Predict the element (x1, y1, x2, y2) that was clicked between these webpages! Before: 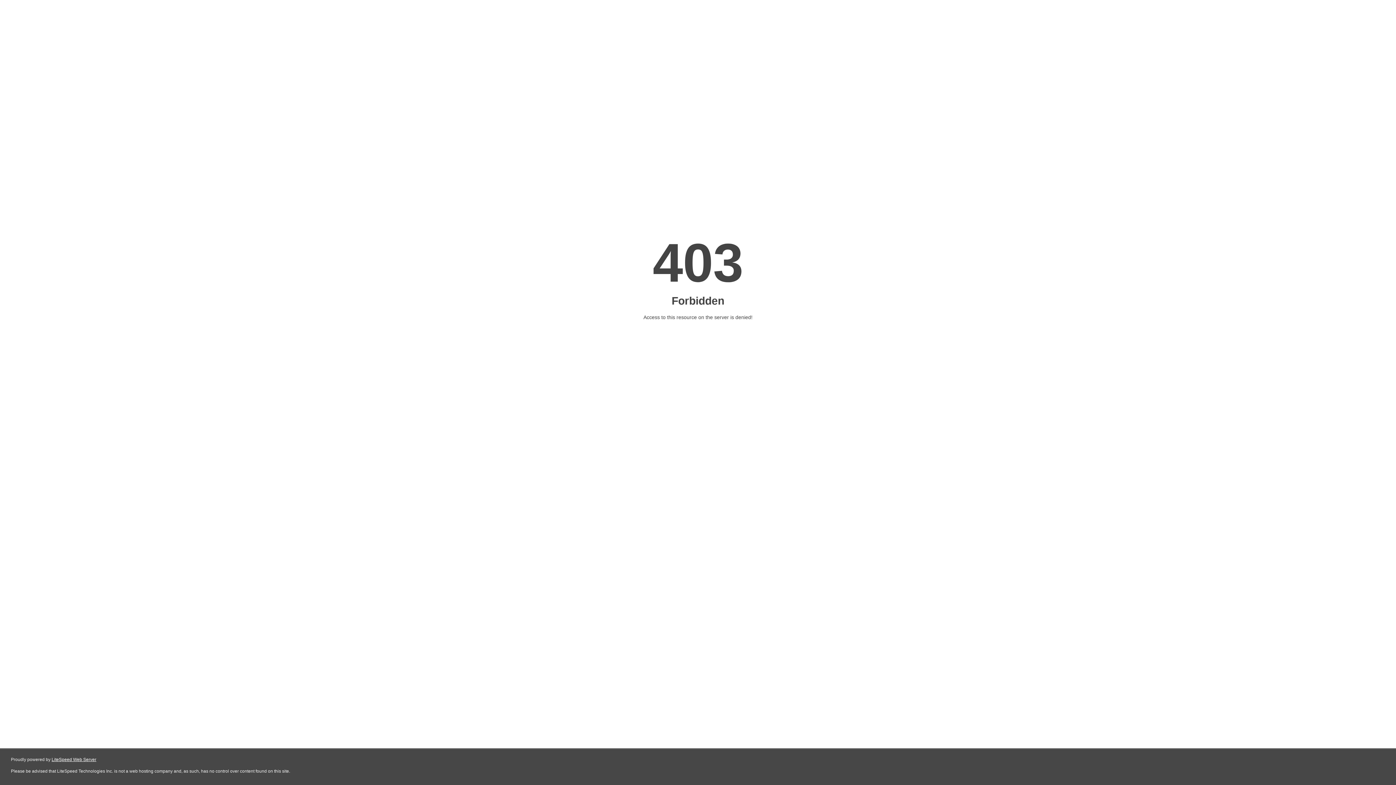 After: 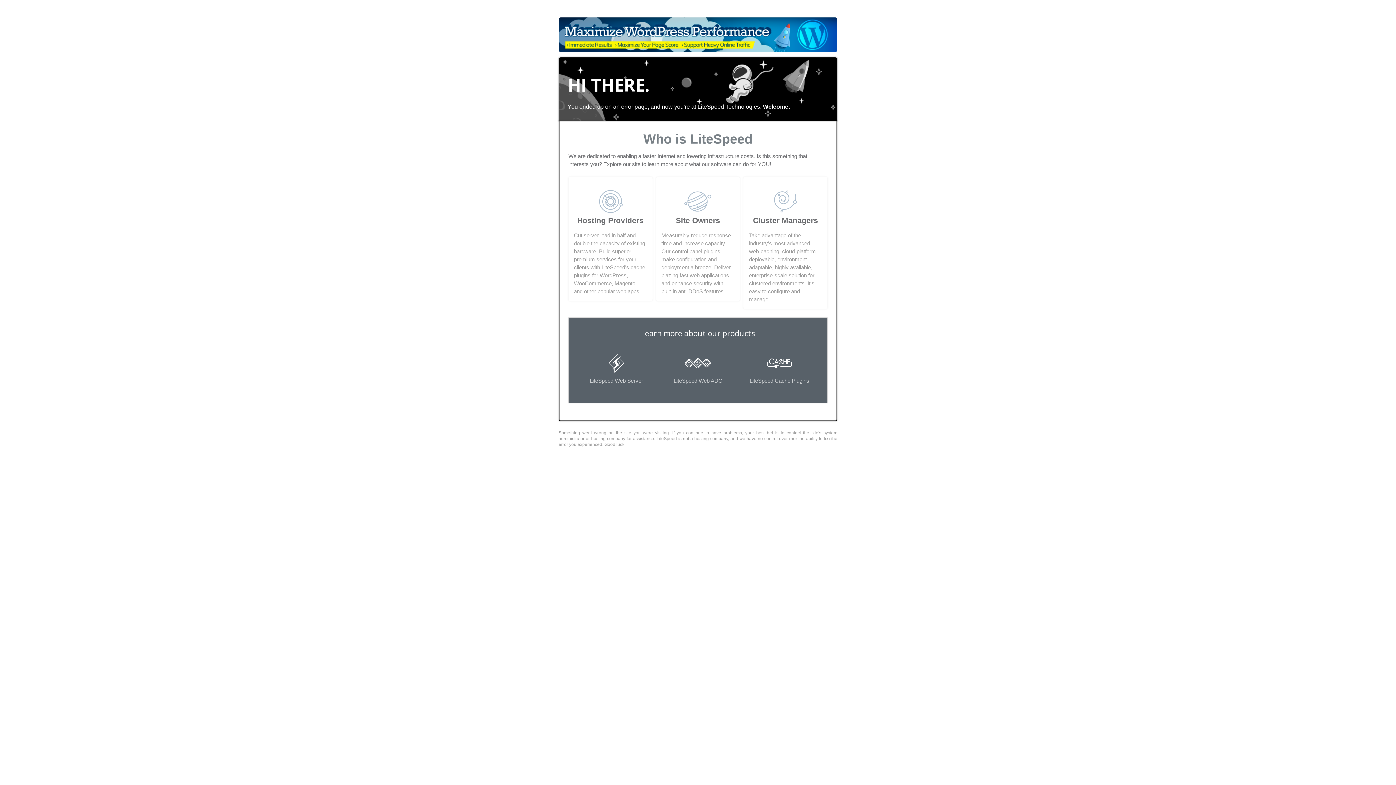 Action: bbox: (51, 757, 96, 762) label: LiteSpeed Web Server